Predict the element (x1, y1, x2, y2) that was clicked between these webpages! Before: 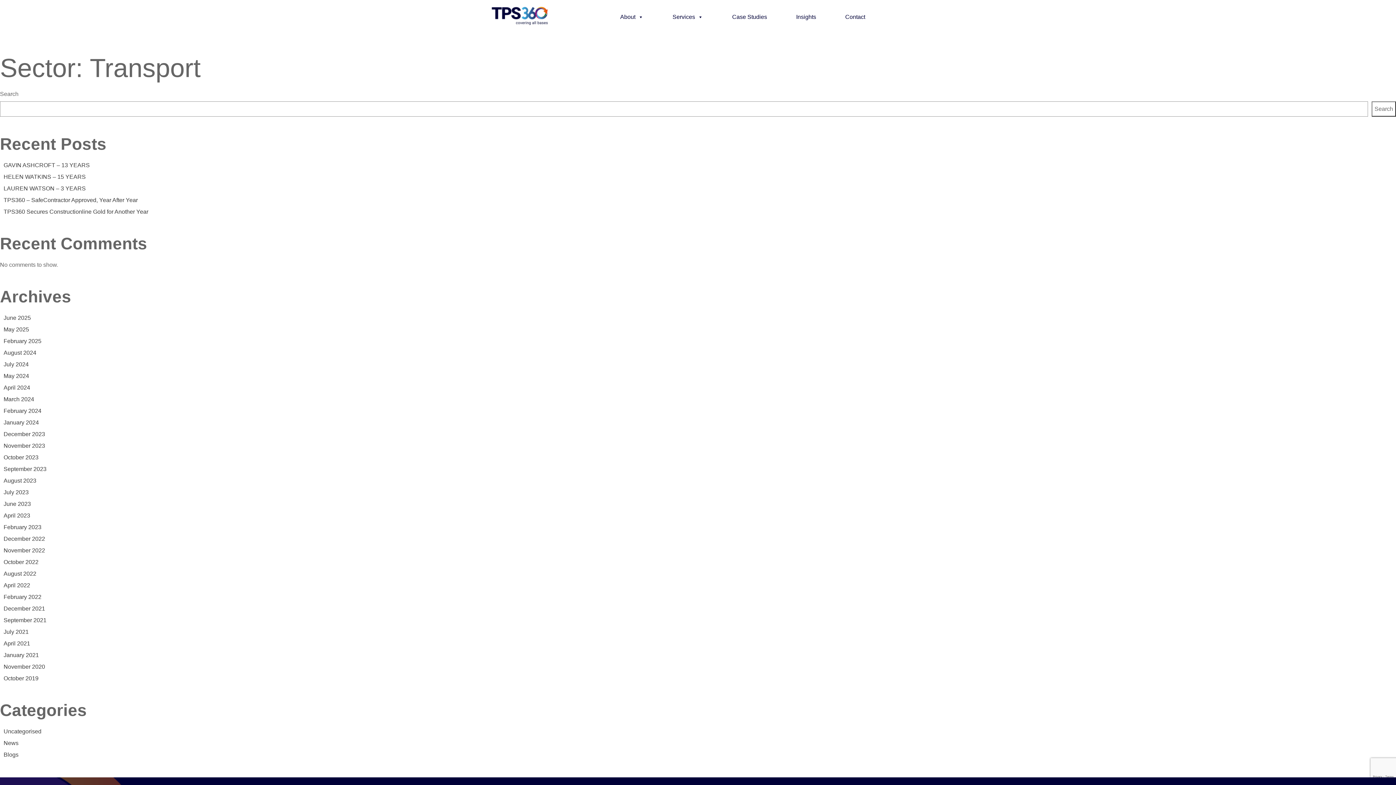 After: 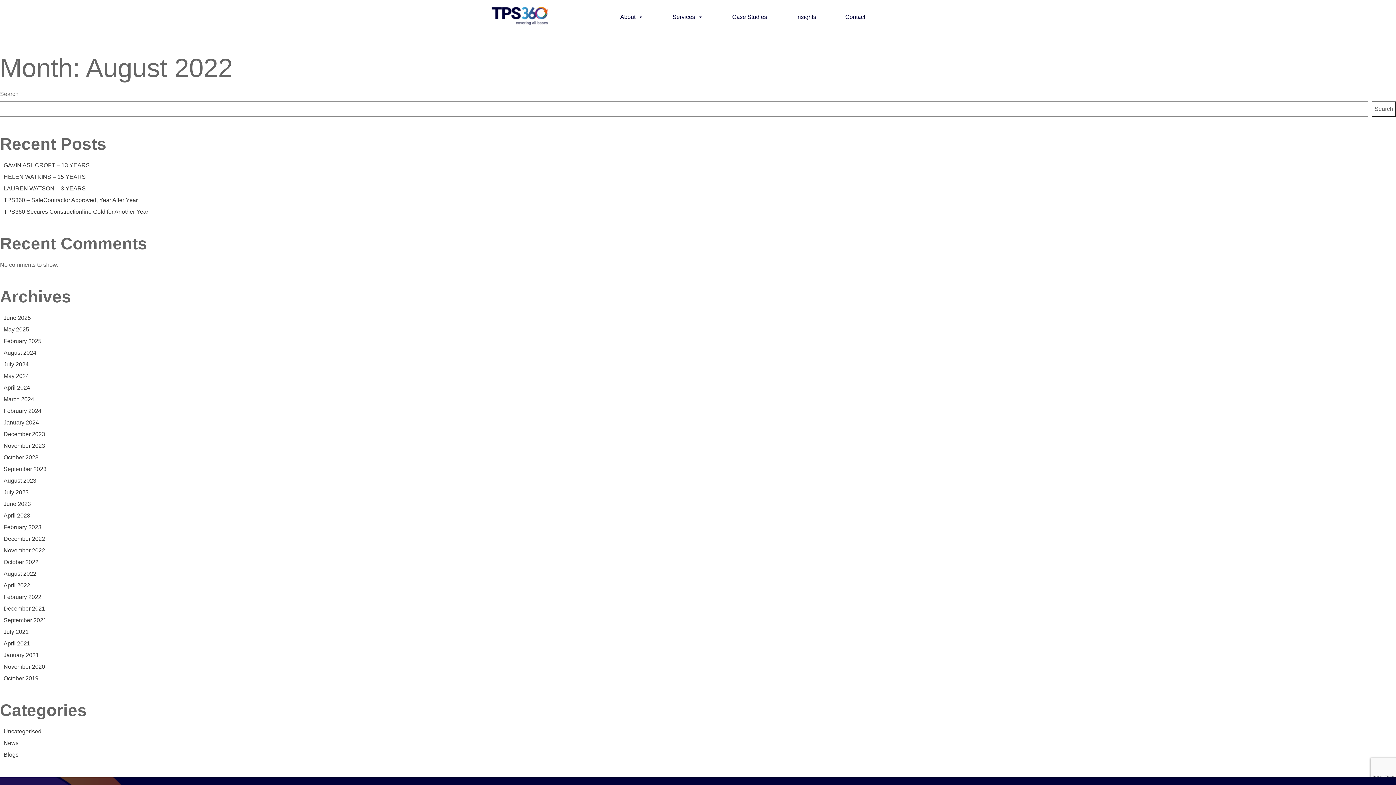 Action: label: August 2022 bbox: (3, 570, 36, 577)